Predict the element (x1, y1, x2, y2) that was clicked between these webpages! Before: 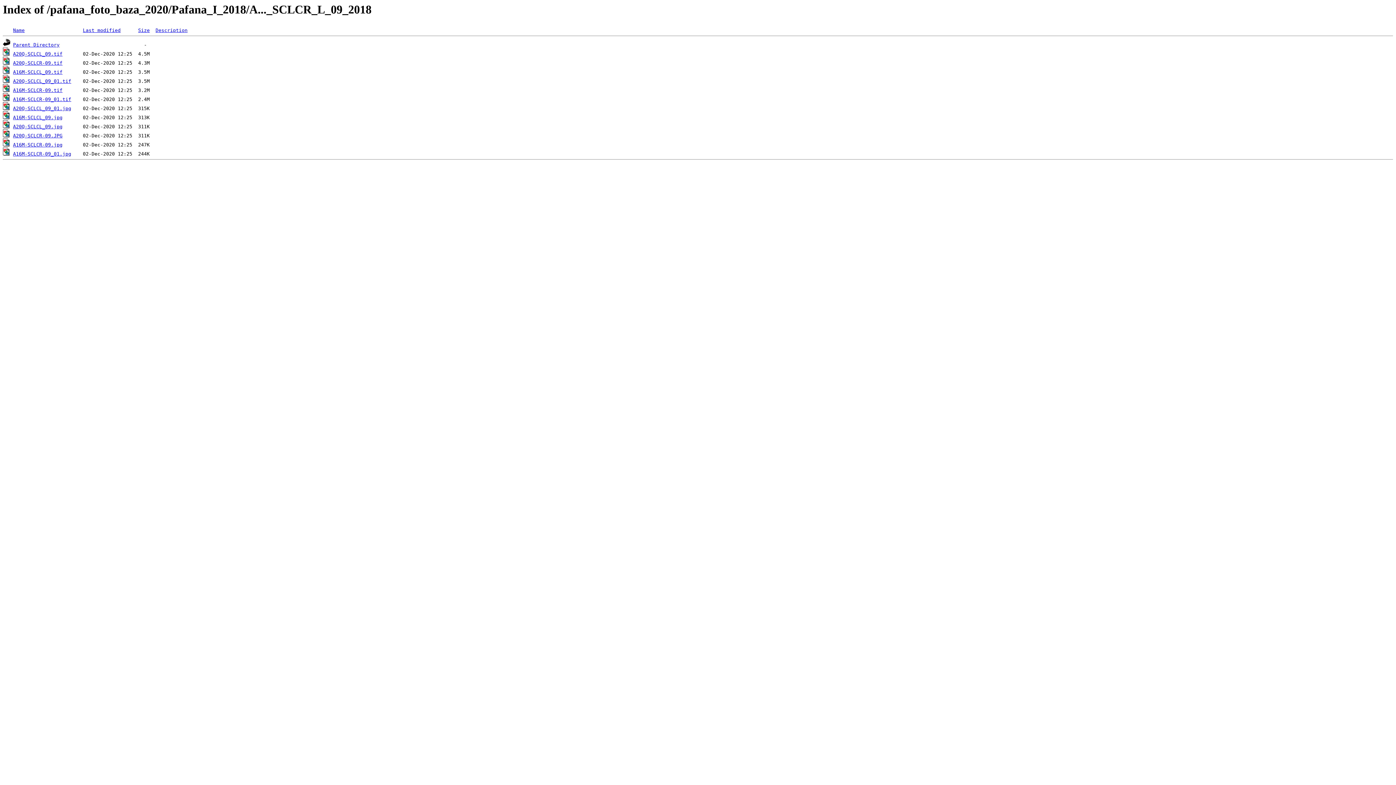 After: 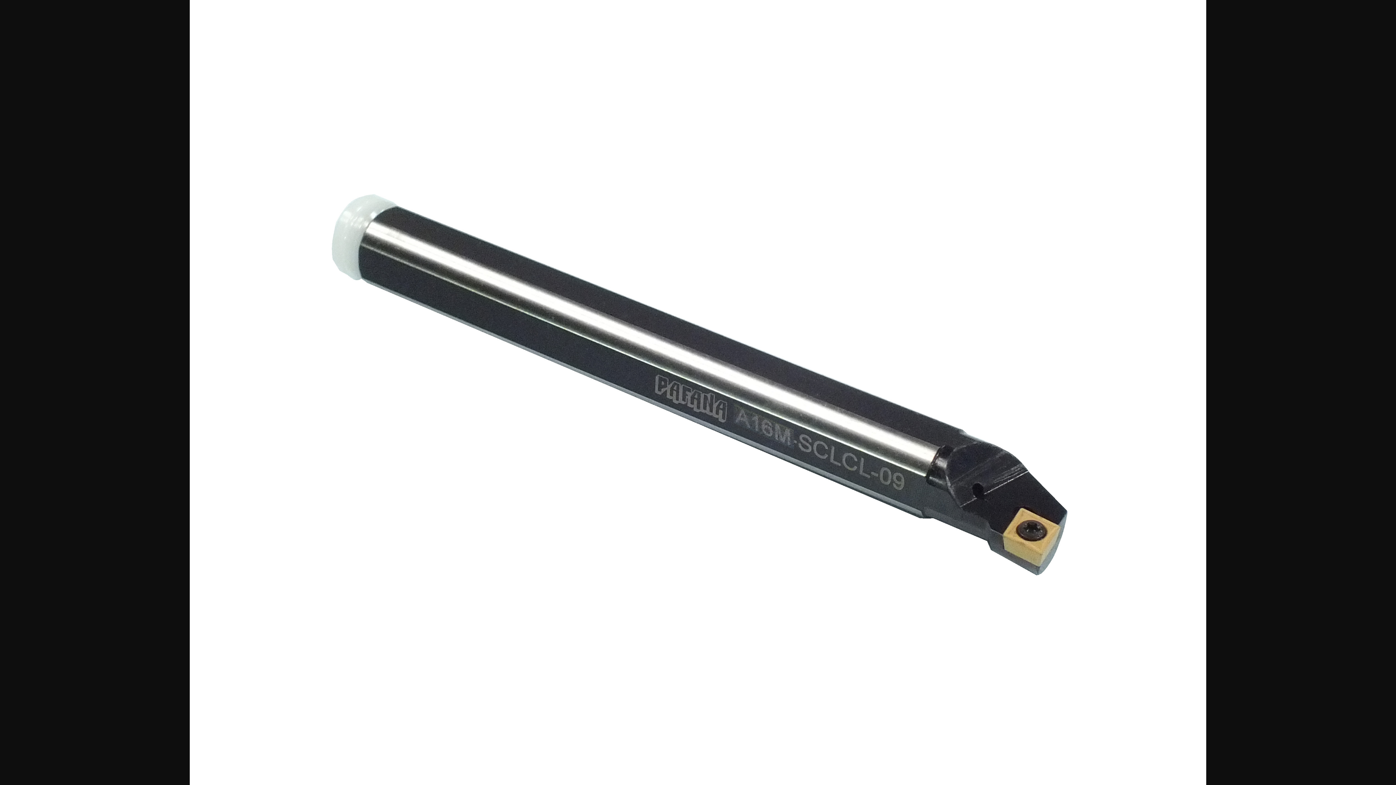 Action: label: A16M-SCLCL_09.jpg bbox: (13, 115, 62, 120)